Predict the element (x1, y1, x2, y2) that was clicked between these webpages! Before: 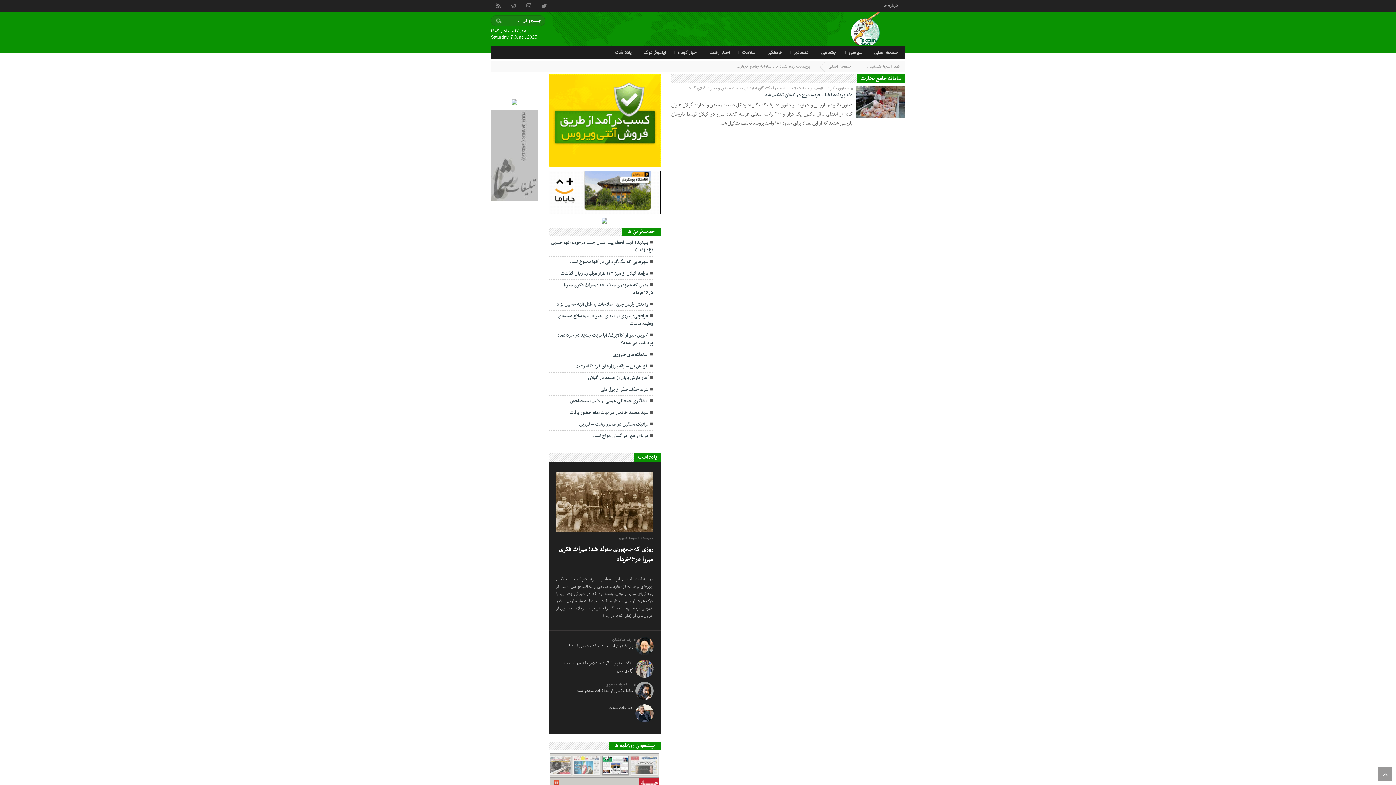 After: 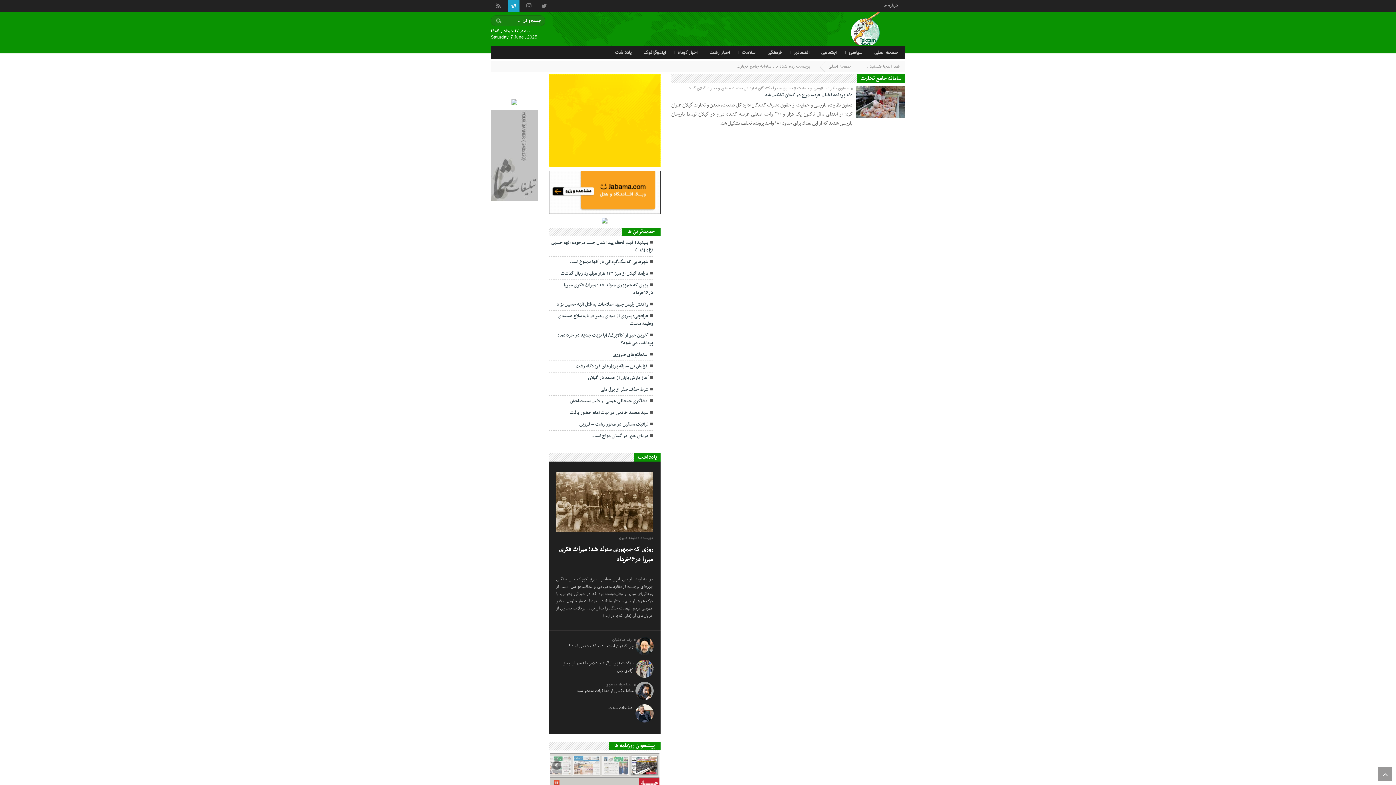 Action: bbox: (508, 0, 519, 11)